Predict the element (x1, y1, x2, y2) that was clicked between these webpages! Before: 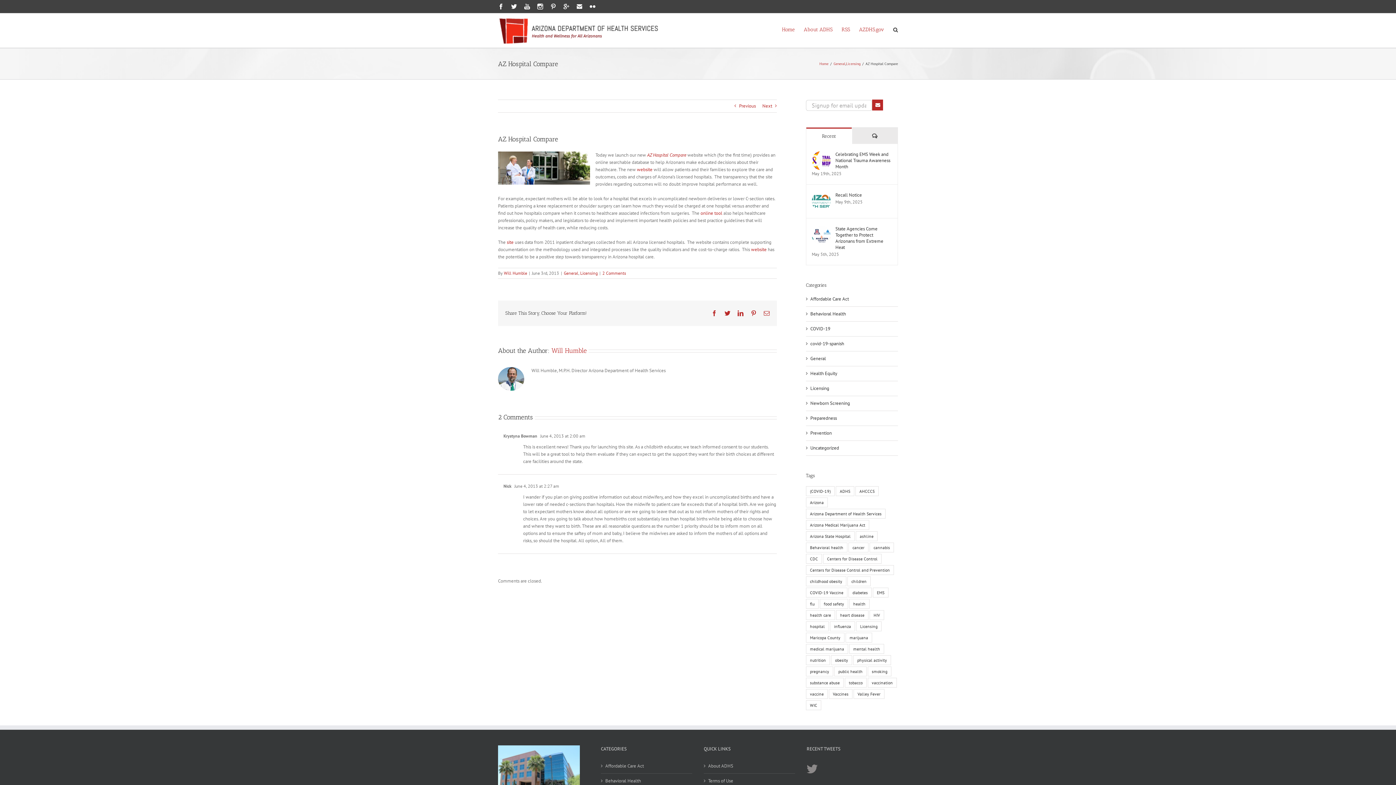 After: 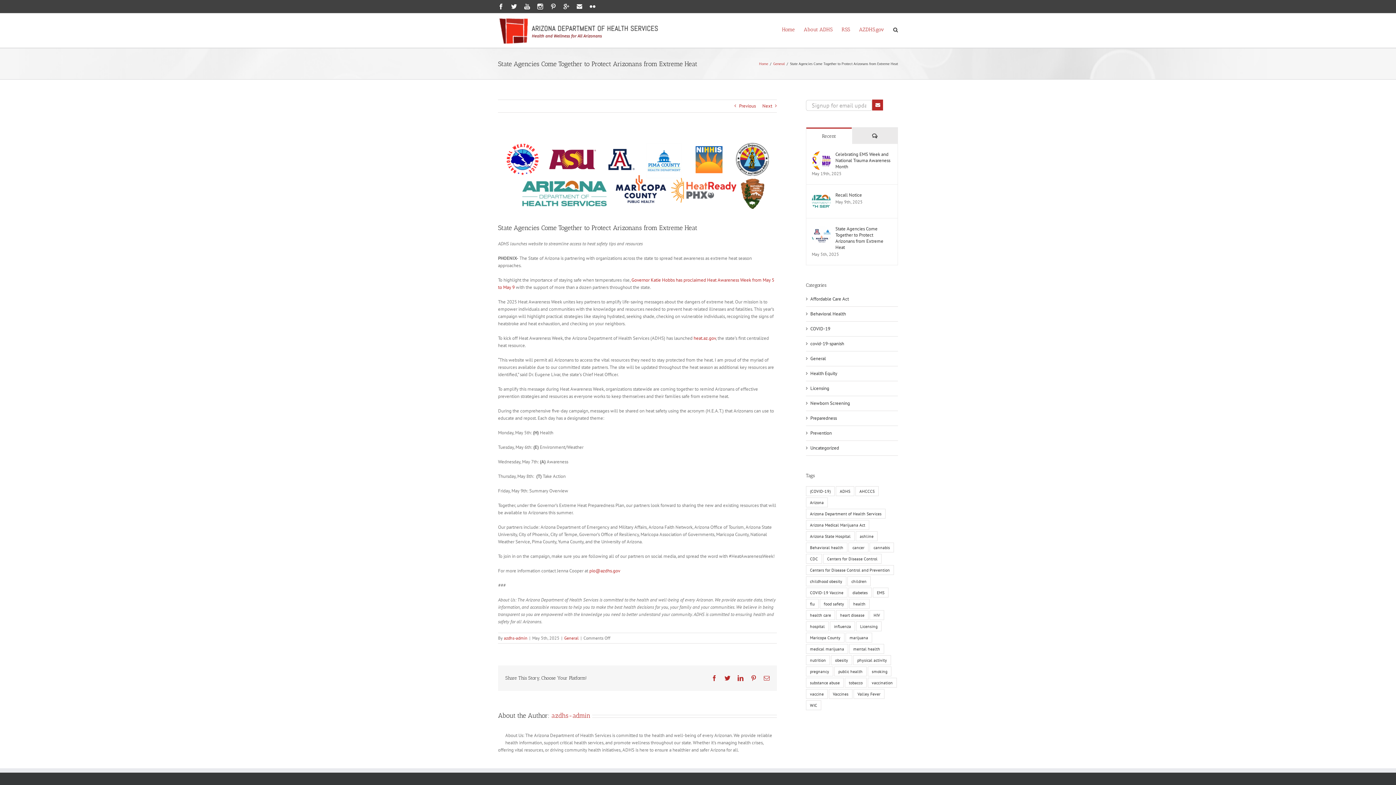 Action: bbox: (812, 226, 830, 232) label: State Agencies Come Together to Protect Arizonans from Extreme Heat